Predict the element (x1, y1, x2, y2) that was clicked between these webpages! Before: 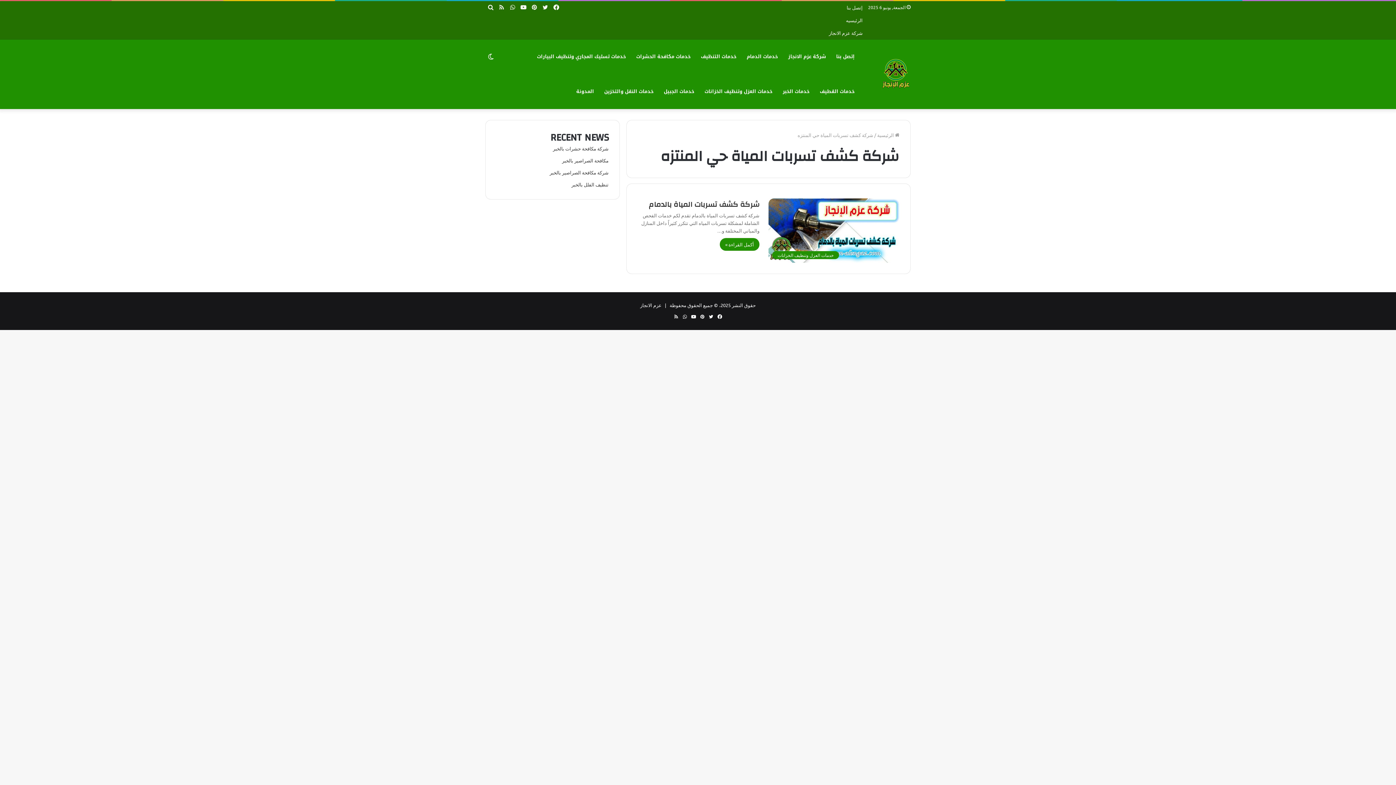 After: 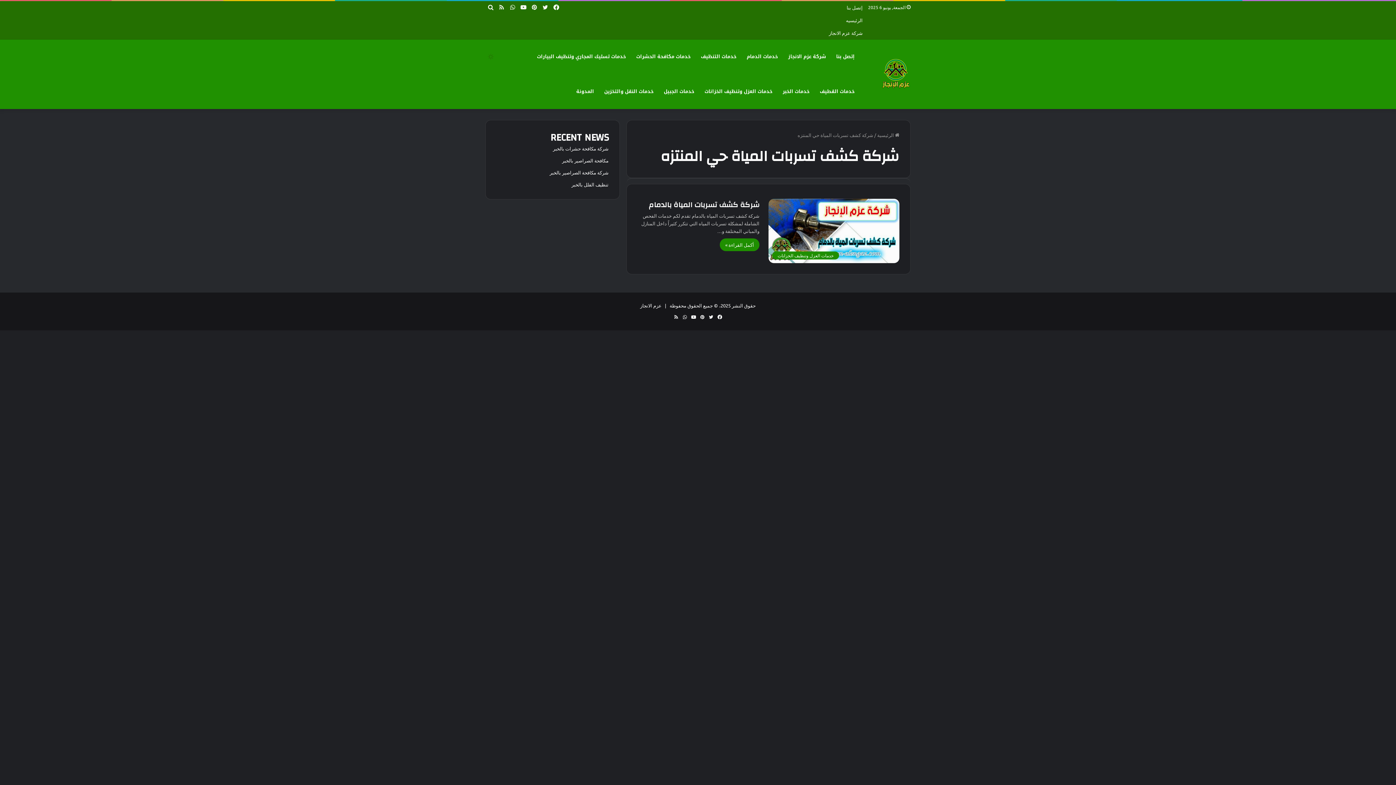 Action: label: الوضع المظلم bbox: (485, 39, 496, 74)